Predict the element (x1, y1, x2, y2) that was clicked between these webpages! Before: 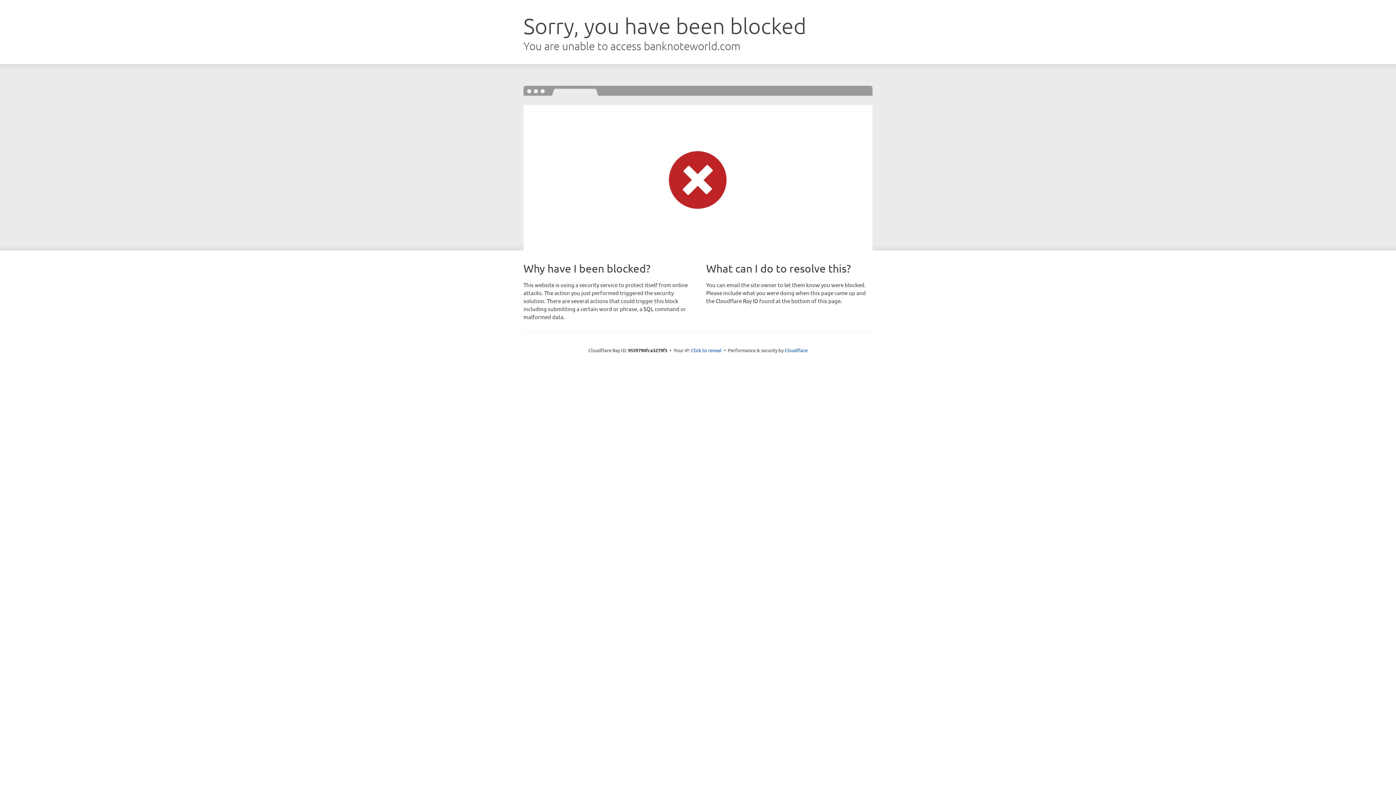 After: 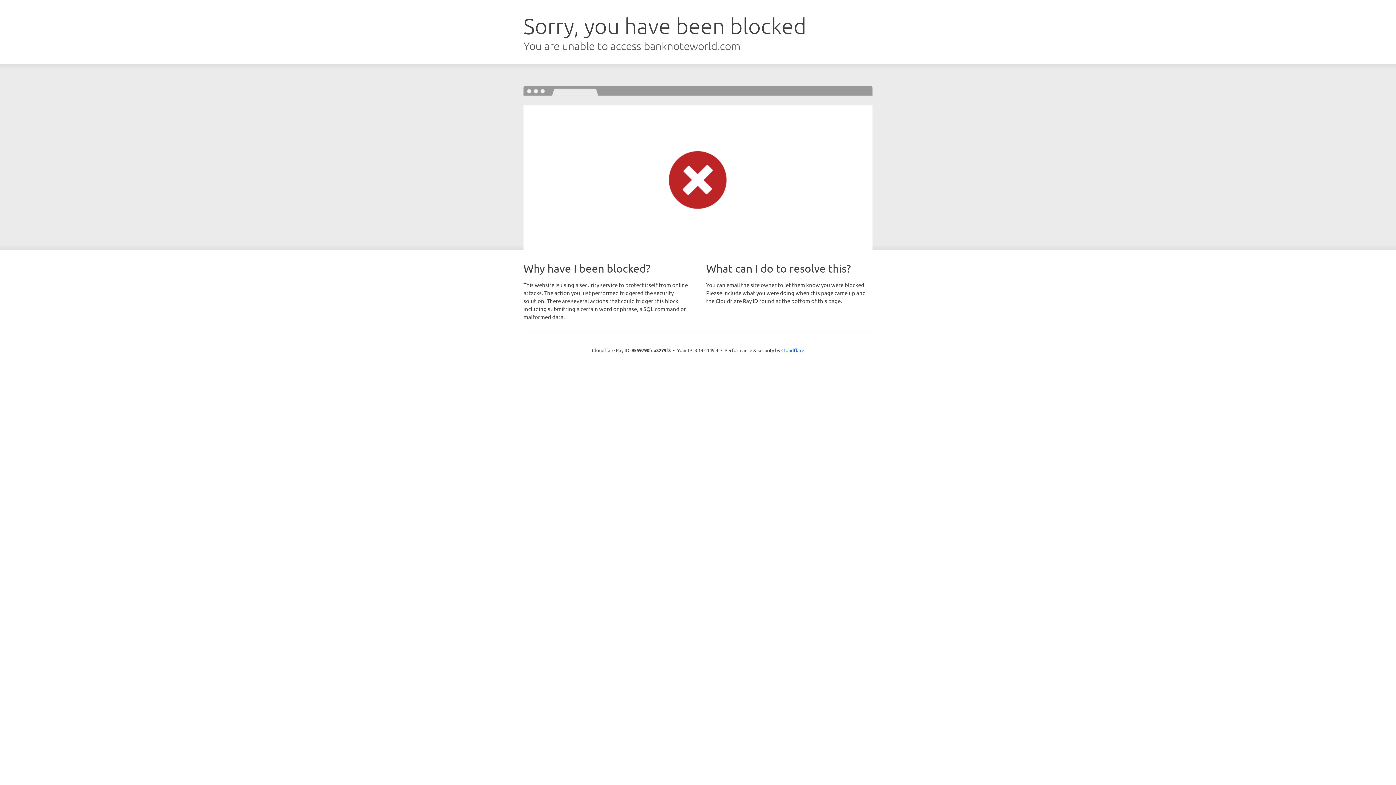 Action: label: Click to reveal bbox: (691, 346, 721, 353)